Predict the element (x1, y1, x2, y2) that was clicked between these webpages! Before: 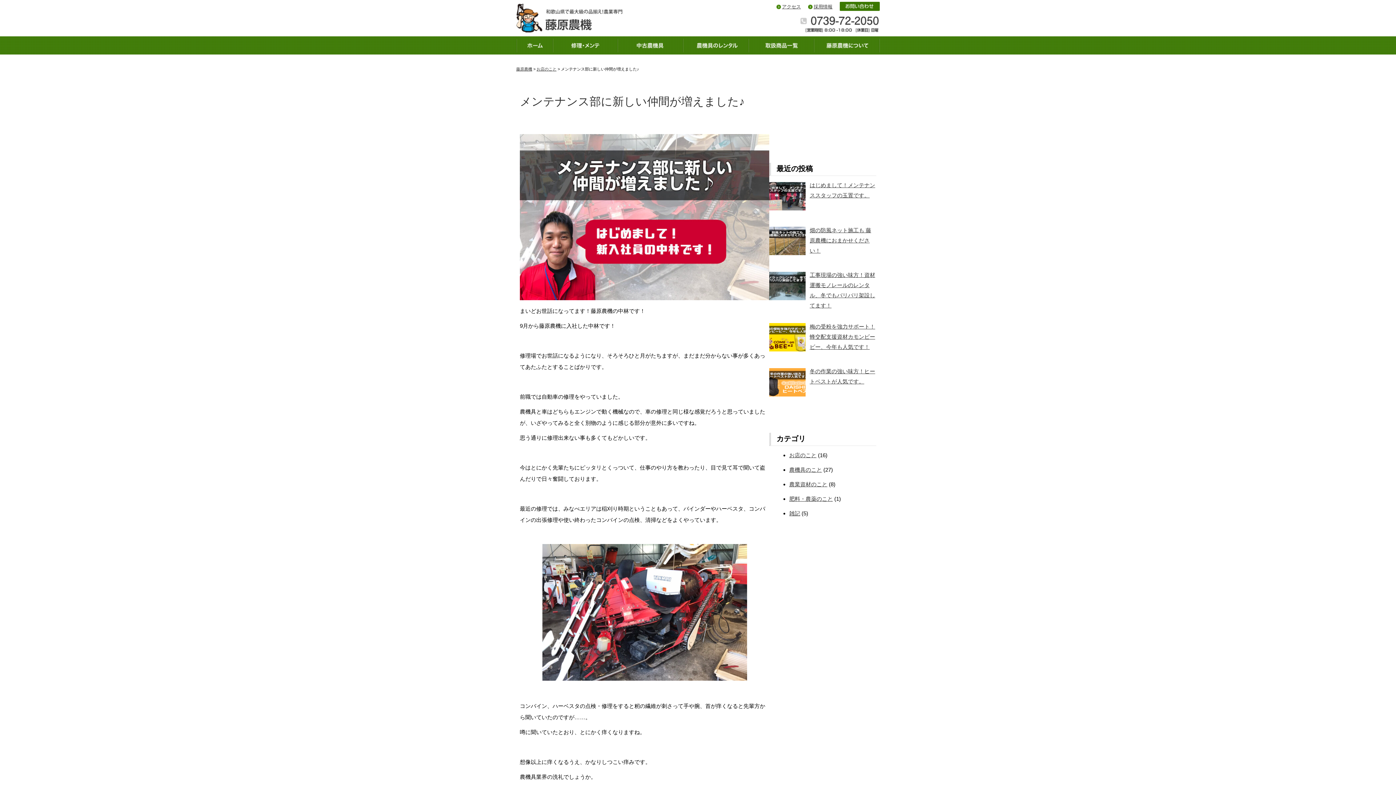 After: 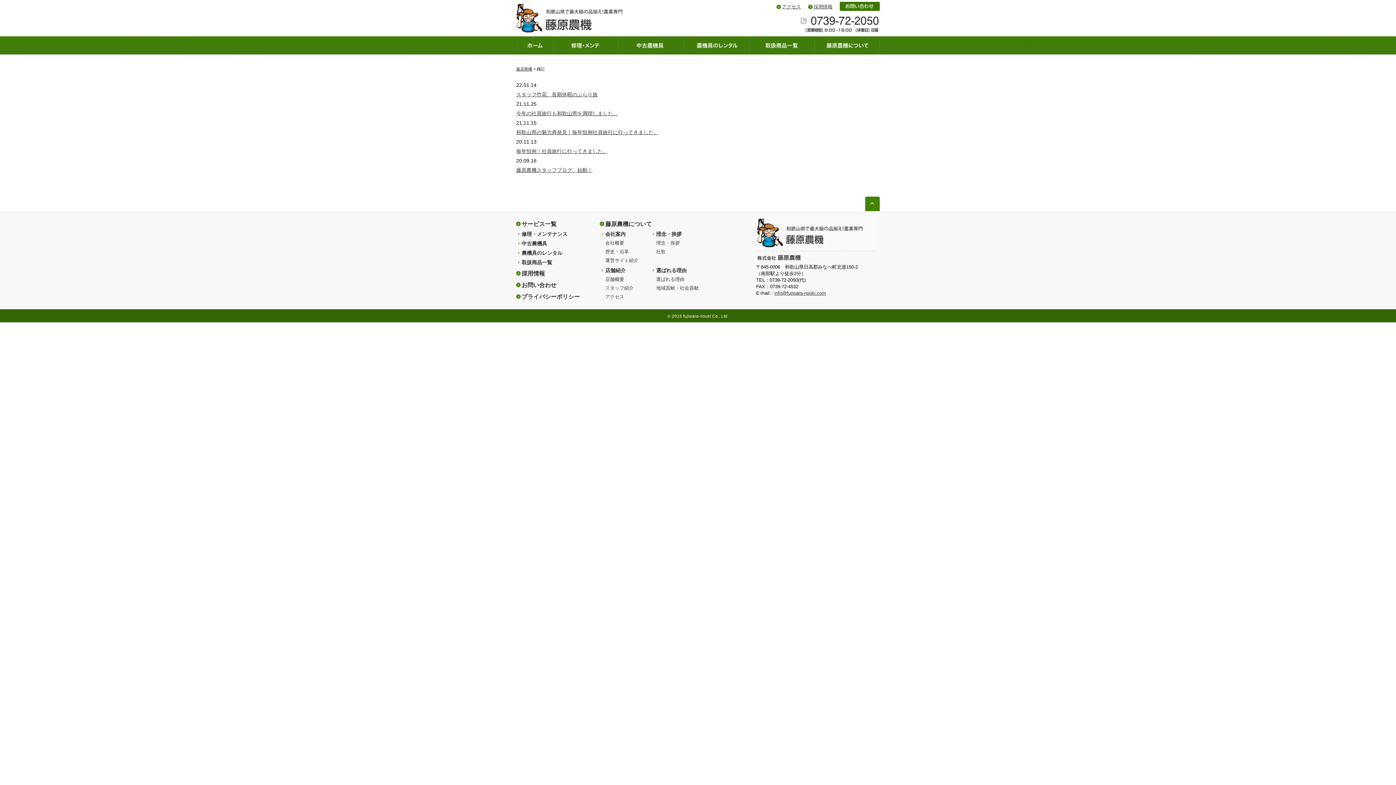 Action: bbox: (789, 510, 800, 516) label: 雑記